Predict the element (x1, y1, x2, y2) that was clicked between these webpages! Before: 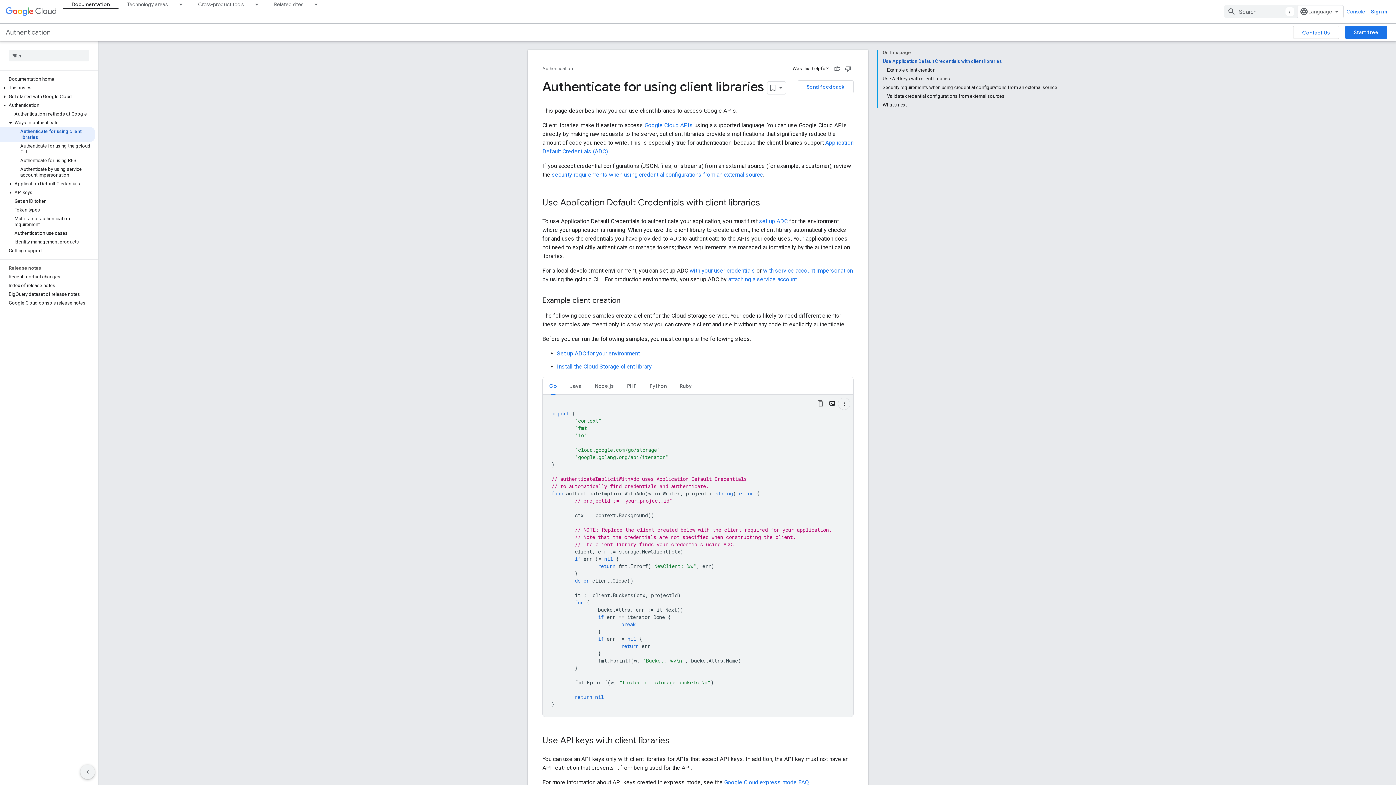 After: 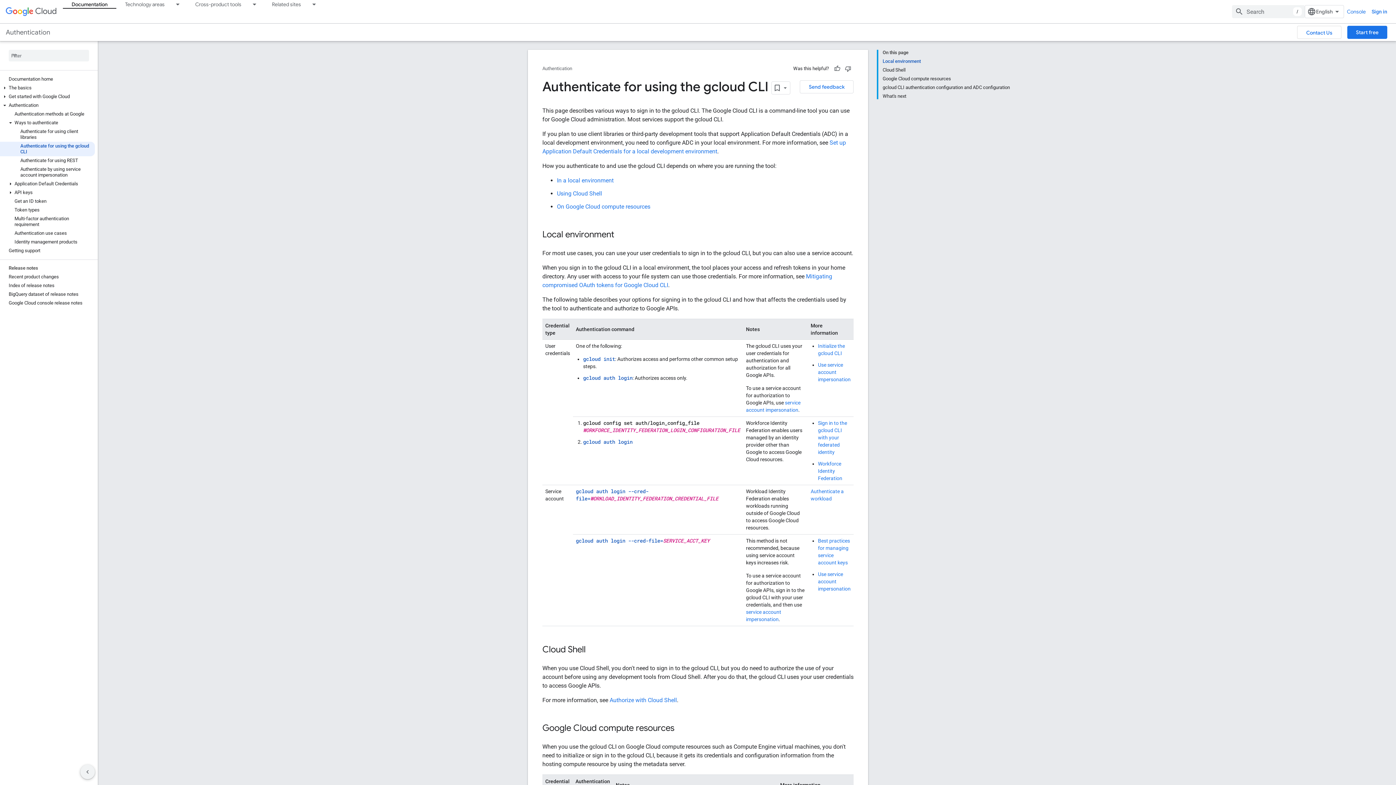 Action: label: Authenticate for using the gcloud CLI bbox: (0, 141, 94, 156)